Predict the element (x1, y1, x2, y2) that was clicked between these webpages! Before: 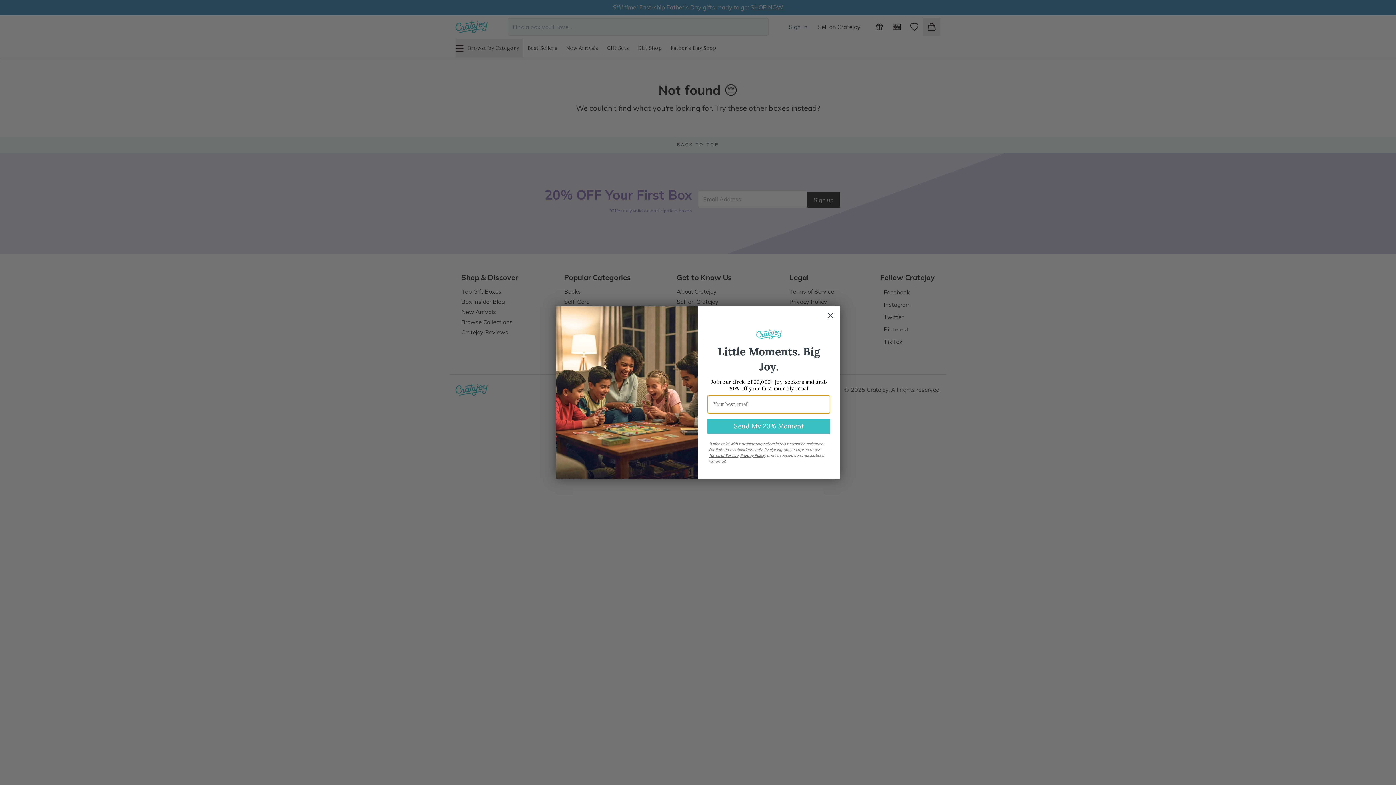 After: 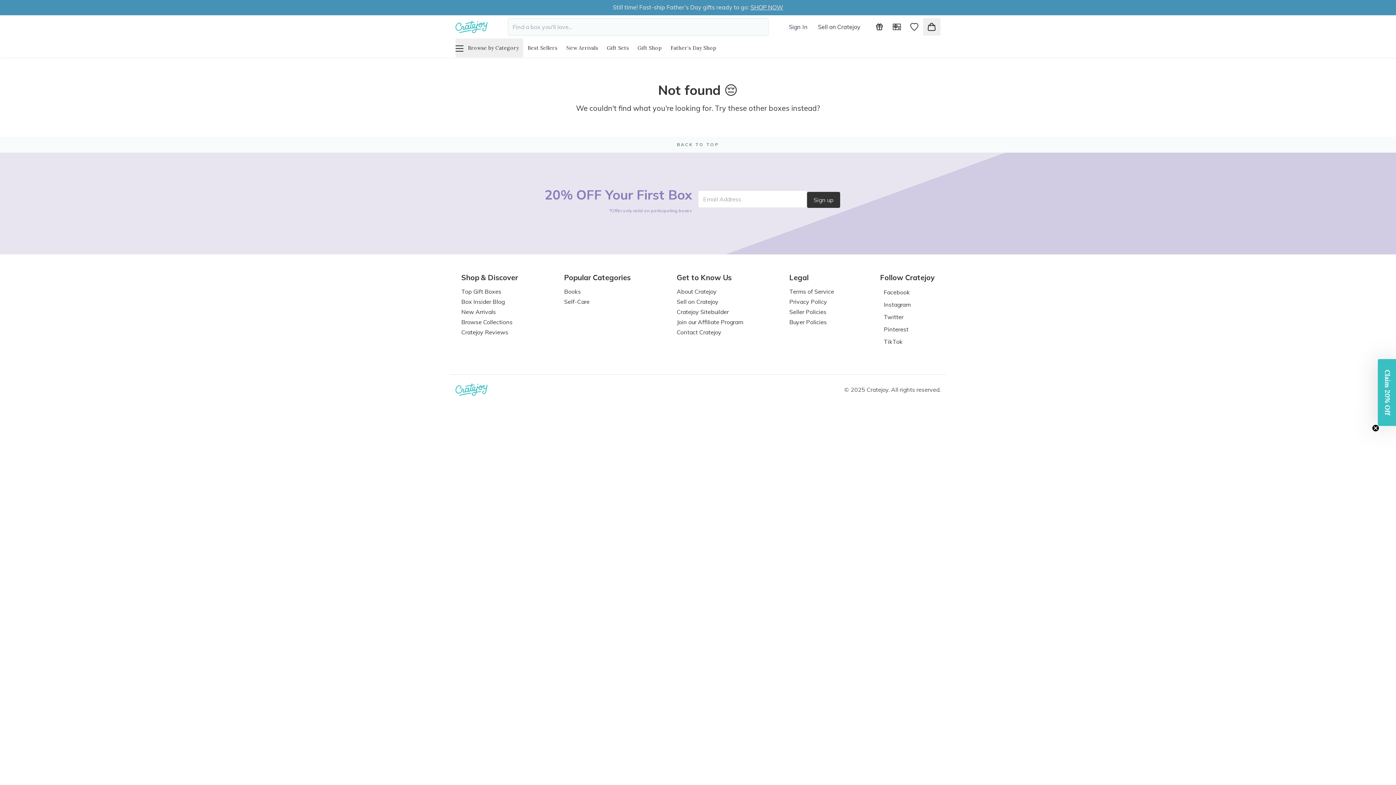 Action: label: Close dialog bbox: (824, 309, 837, 322)